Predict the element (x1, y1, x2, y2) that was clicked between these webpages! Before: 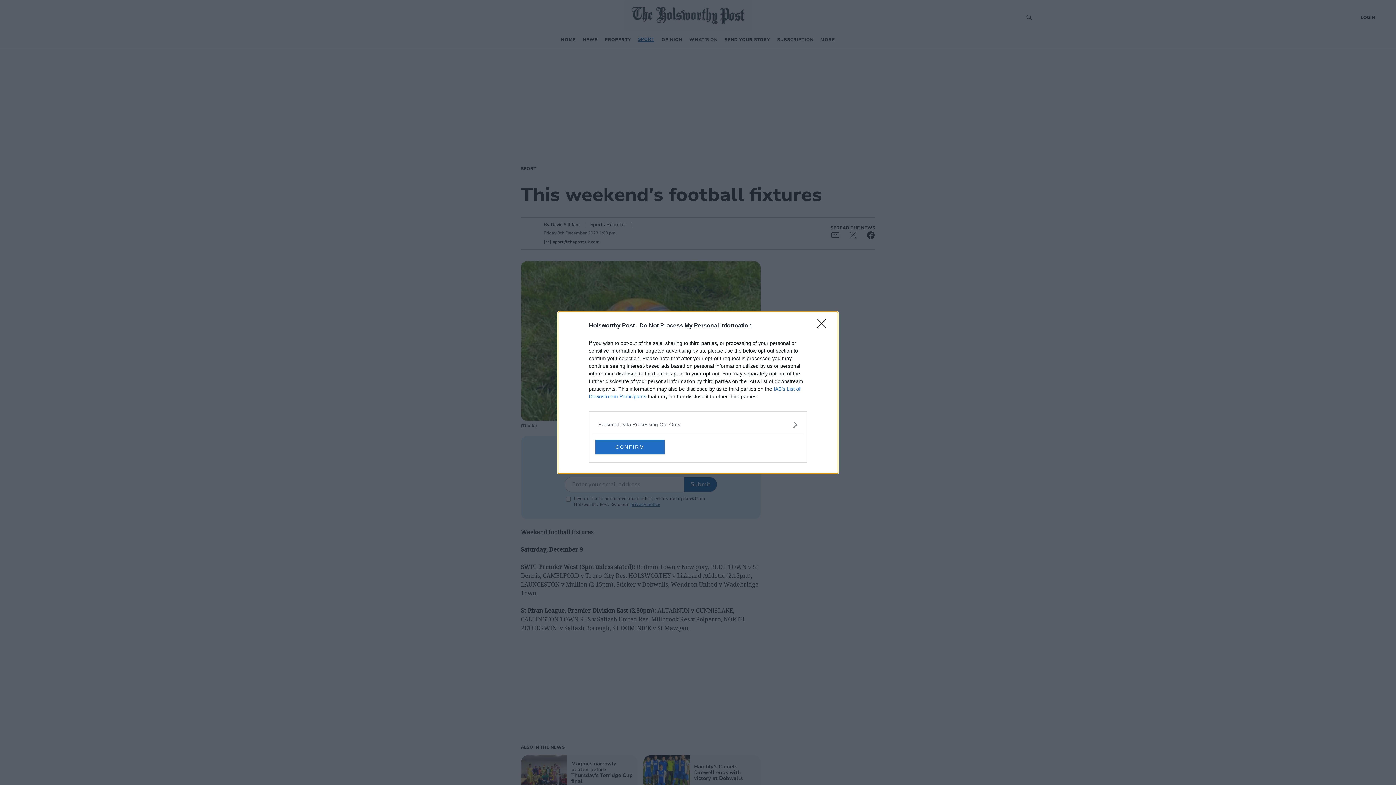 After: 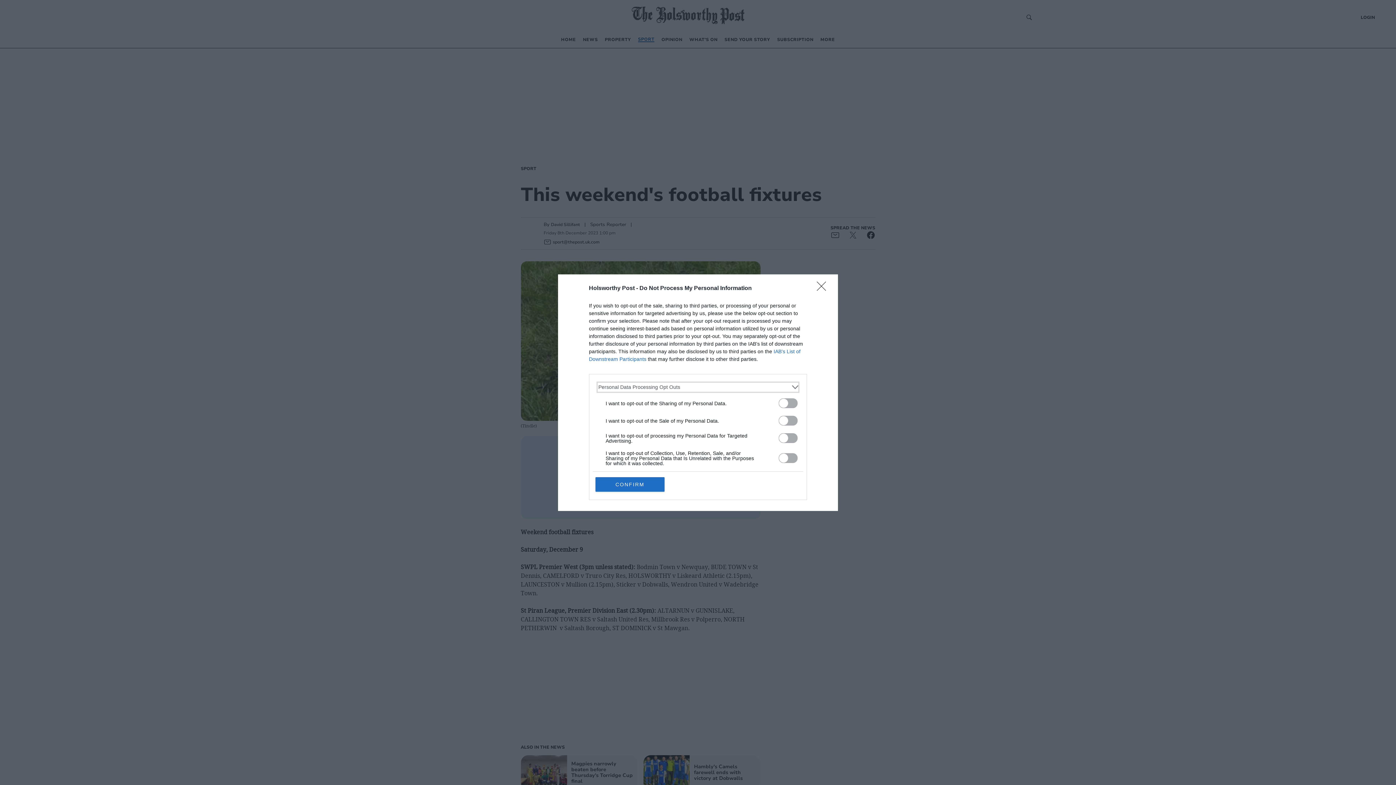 Action: label: Opt-Outs bbox: (598, 420, 797, 428)